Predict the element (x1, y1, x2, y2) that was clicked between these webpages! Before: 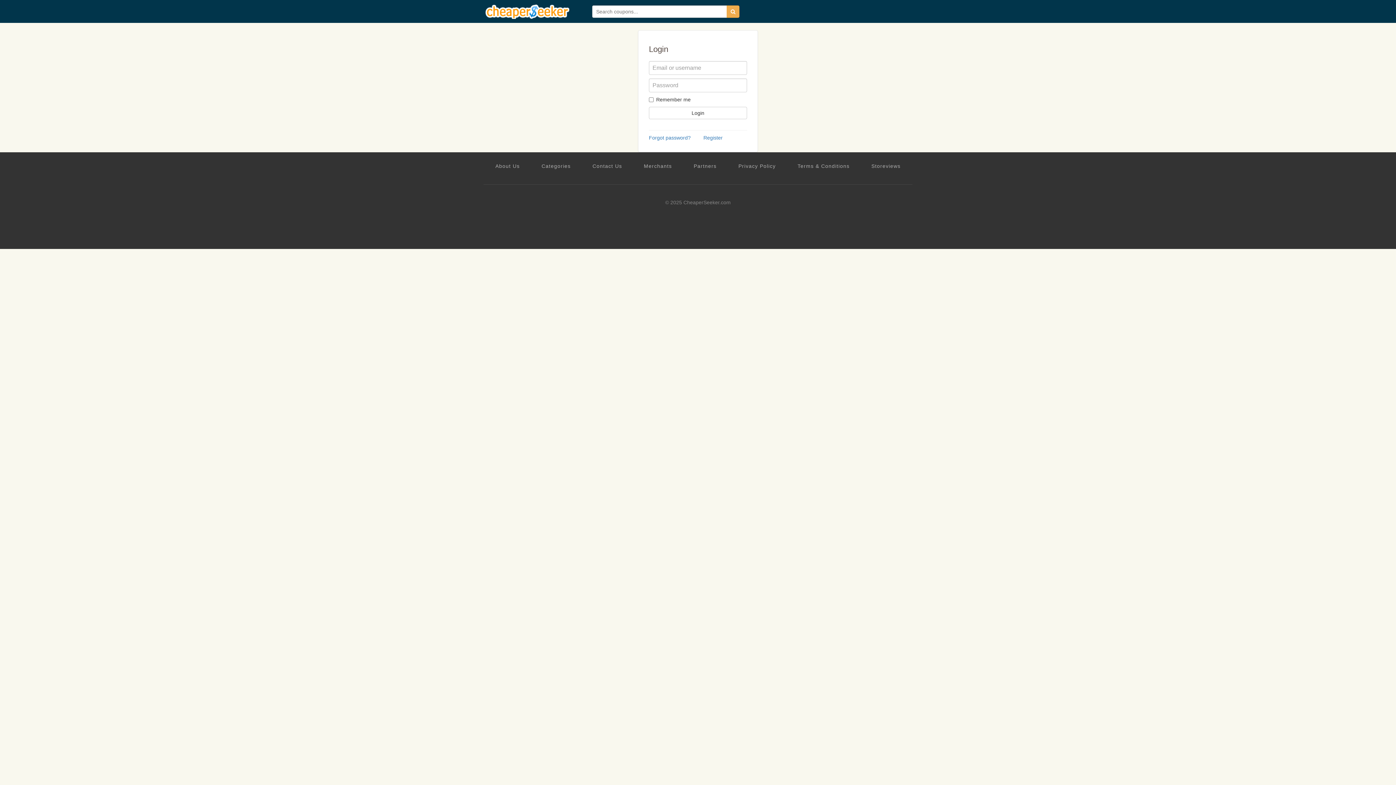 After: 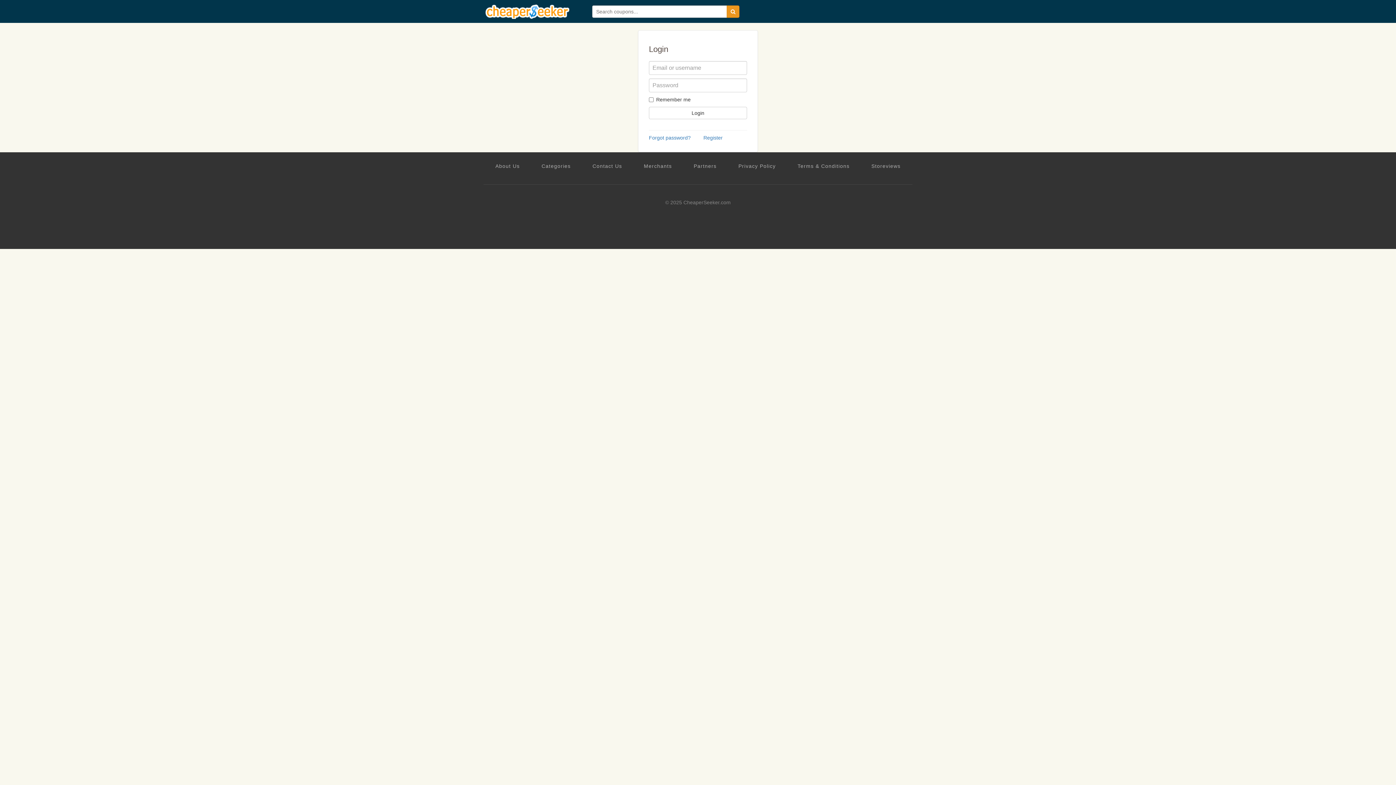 Action: bbox: (726, 5, 739, 17)